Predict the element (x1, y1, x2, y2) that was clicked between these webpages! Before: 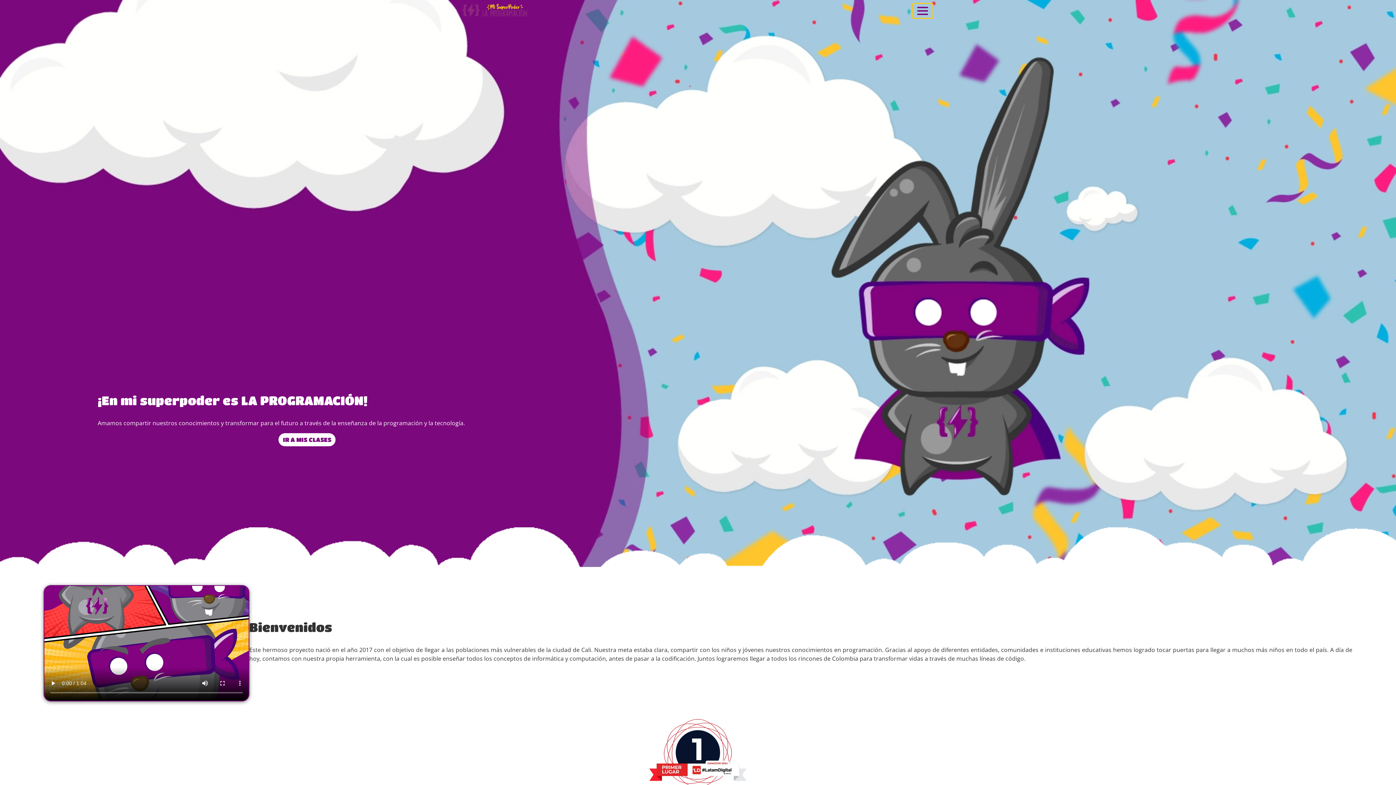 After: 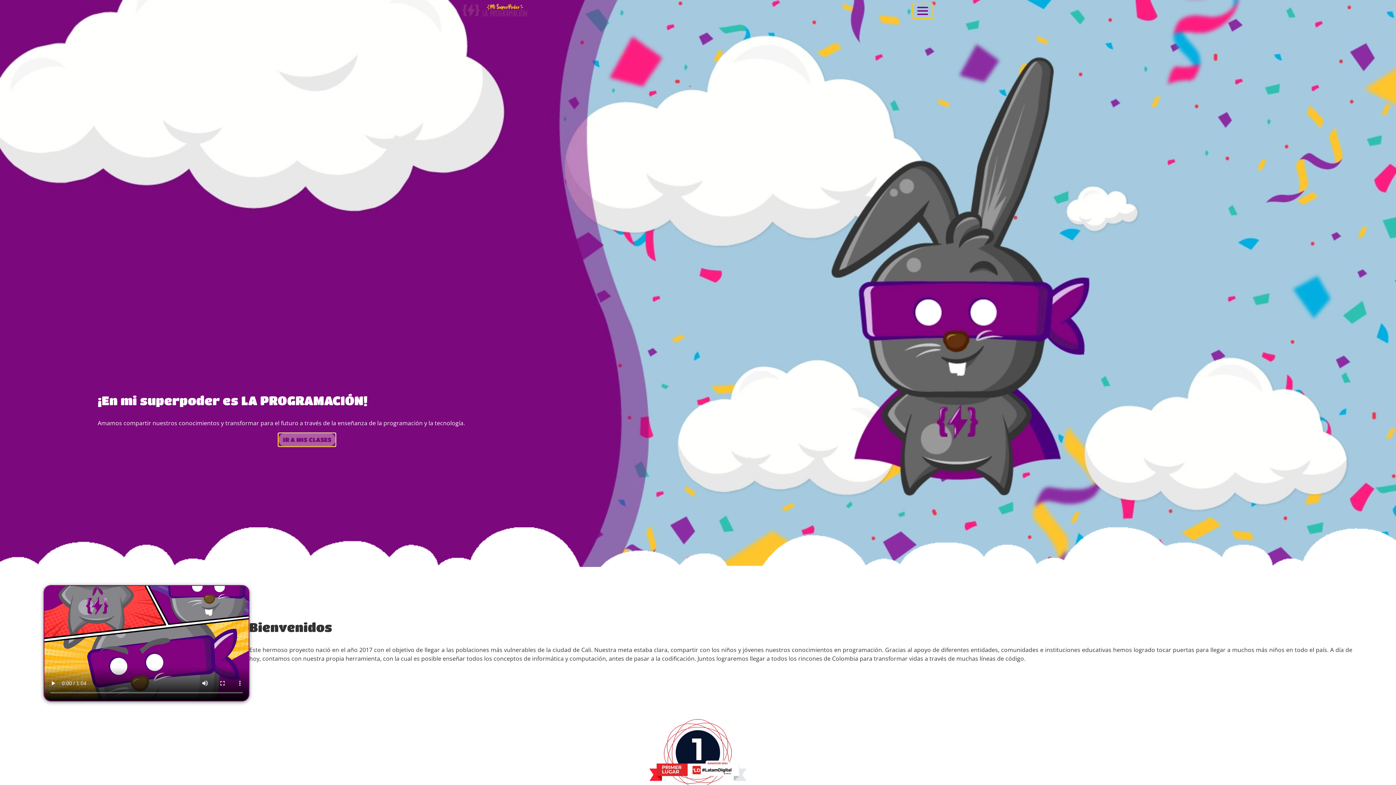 Action: label: IR A MIS CLASES bbox: (278, 433, 335, 446)